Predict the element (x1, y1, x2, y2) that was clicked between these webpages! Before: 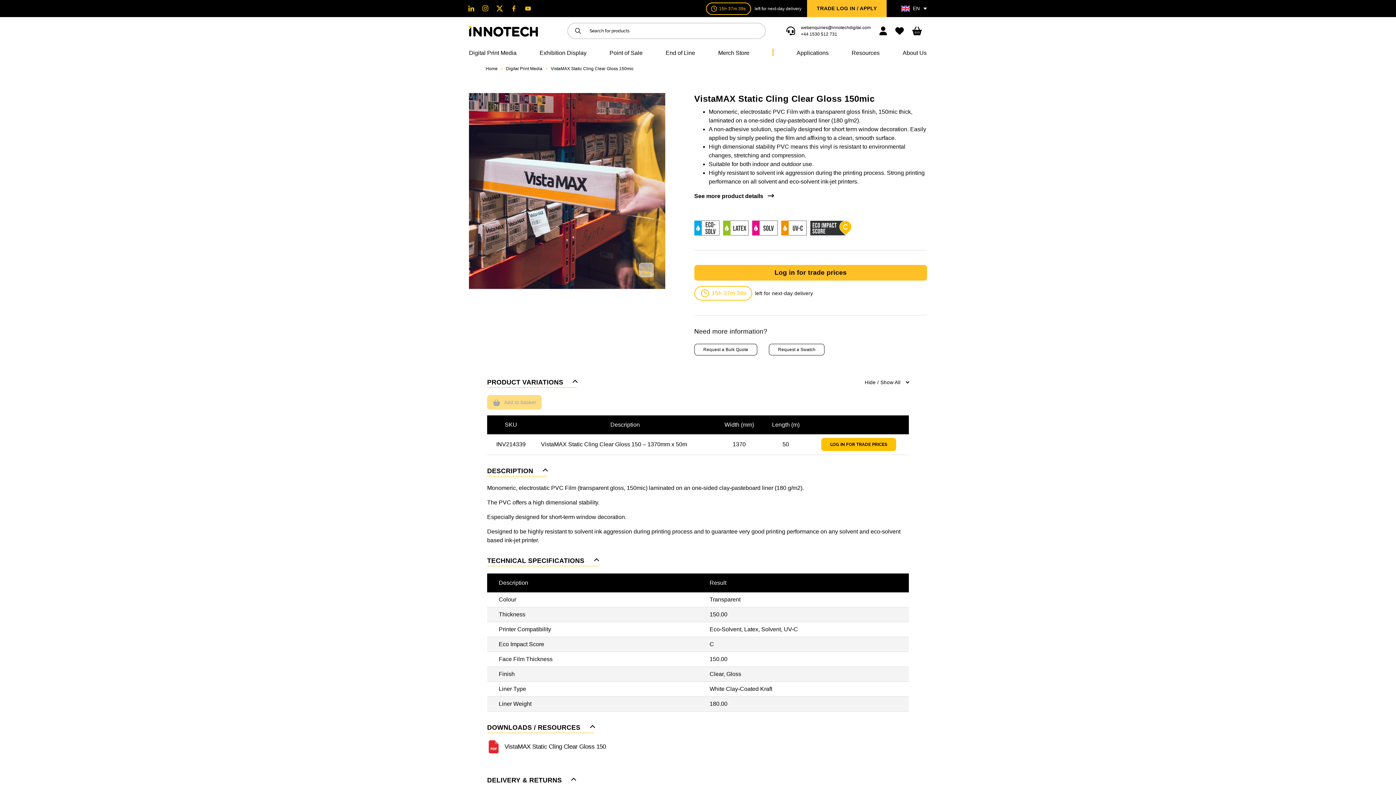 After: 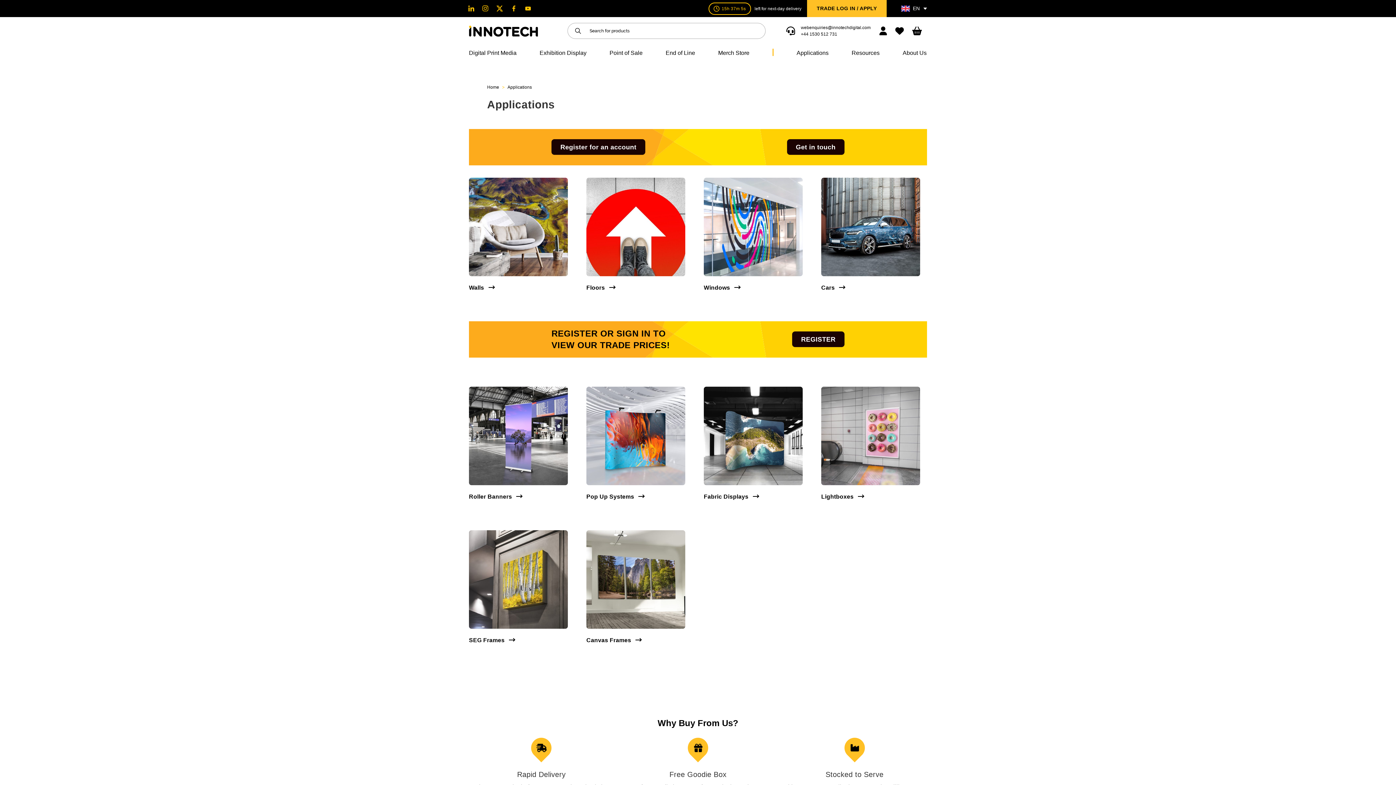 Action: bbox: (796, 48, 828, 57) label: Applications